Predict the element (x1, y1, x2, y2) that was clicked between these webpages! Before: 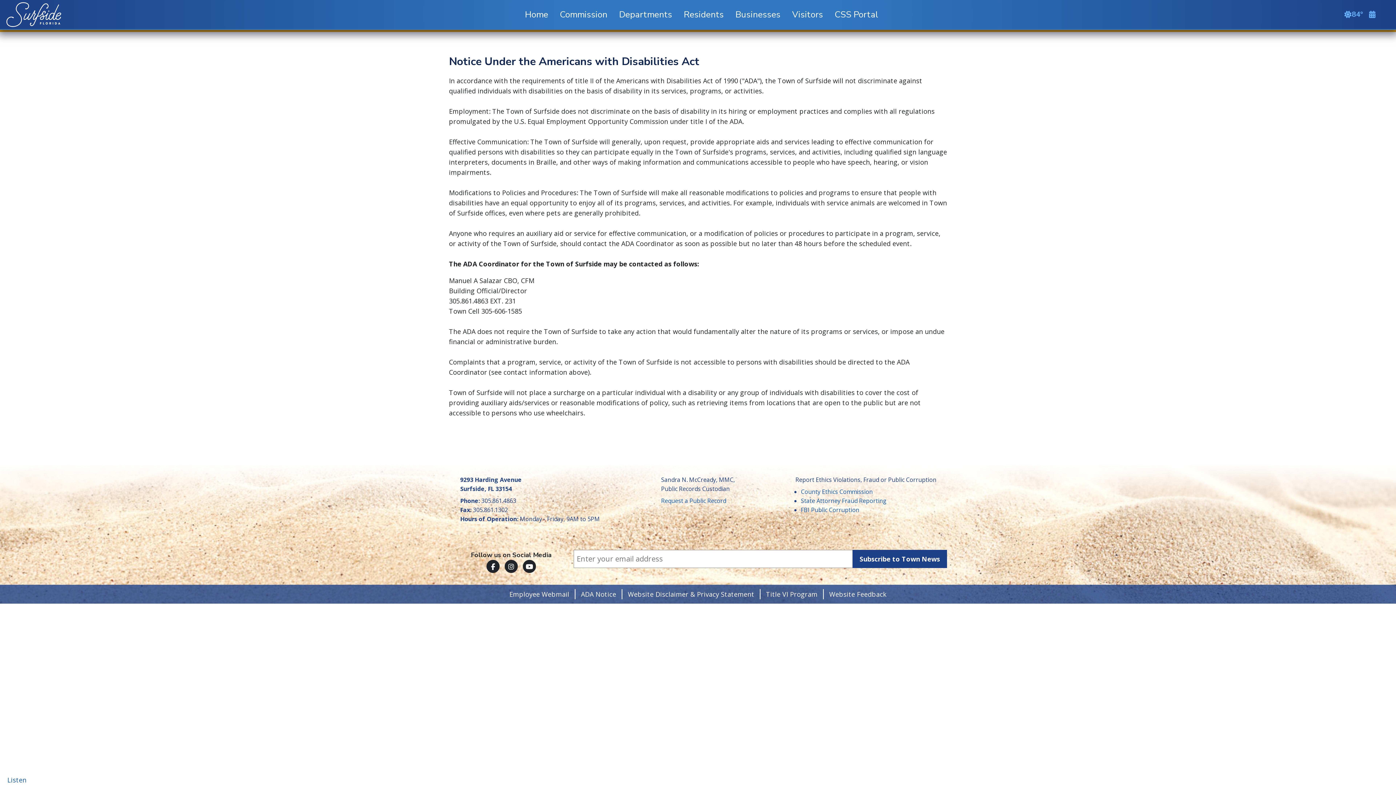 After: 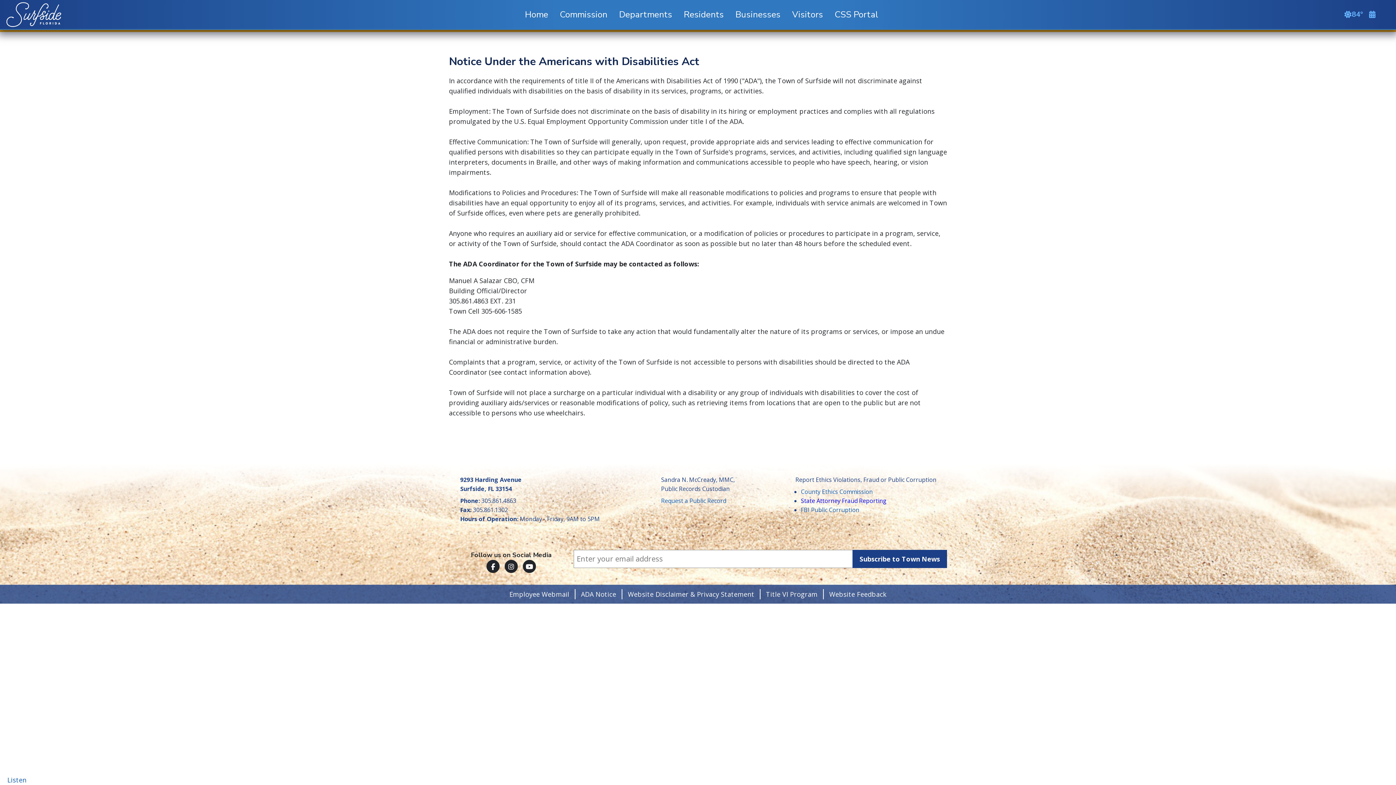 Action: label: State Attorney Fraud Reporting bbox: (801, 497, 886, 505)